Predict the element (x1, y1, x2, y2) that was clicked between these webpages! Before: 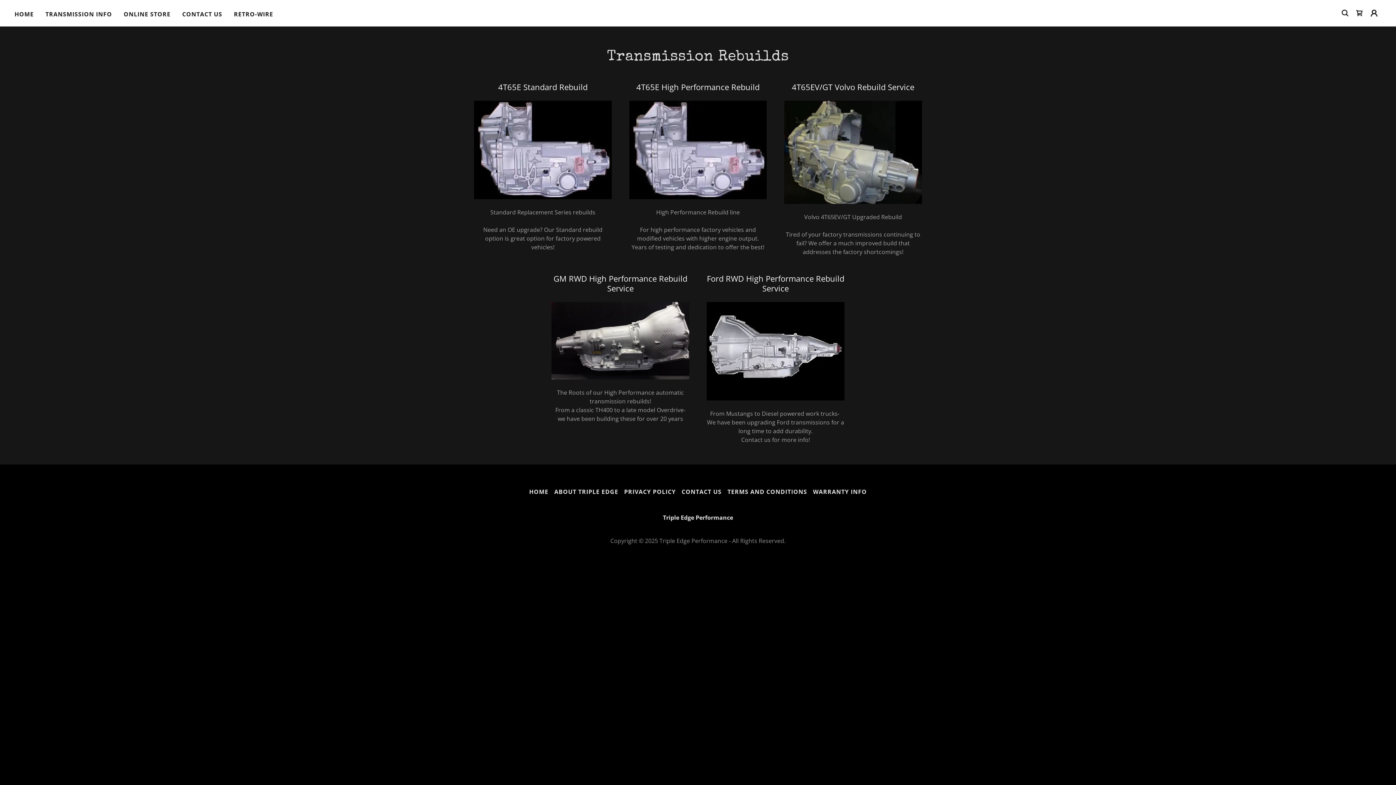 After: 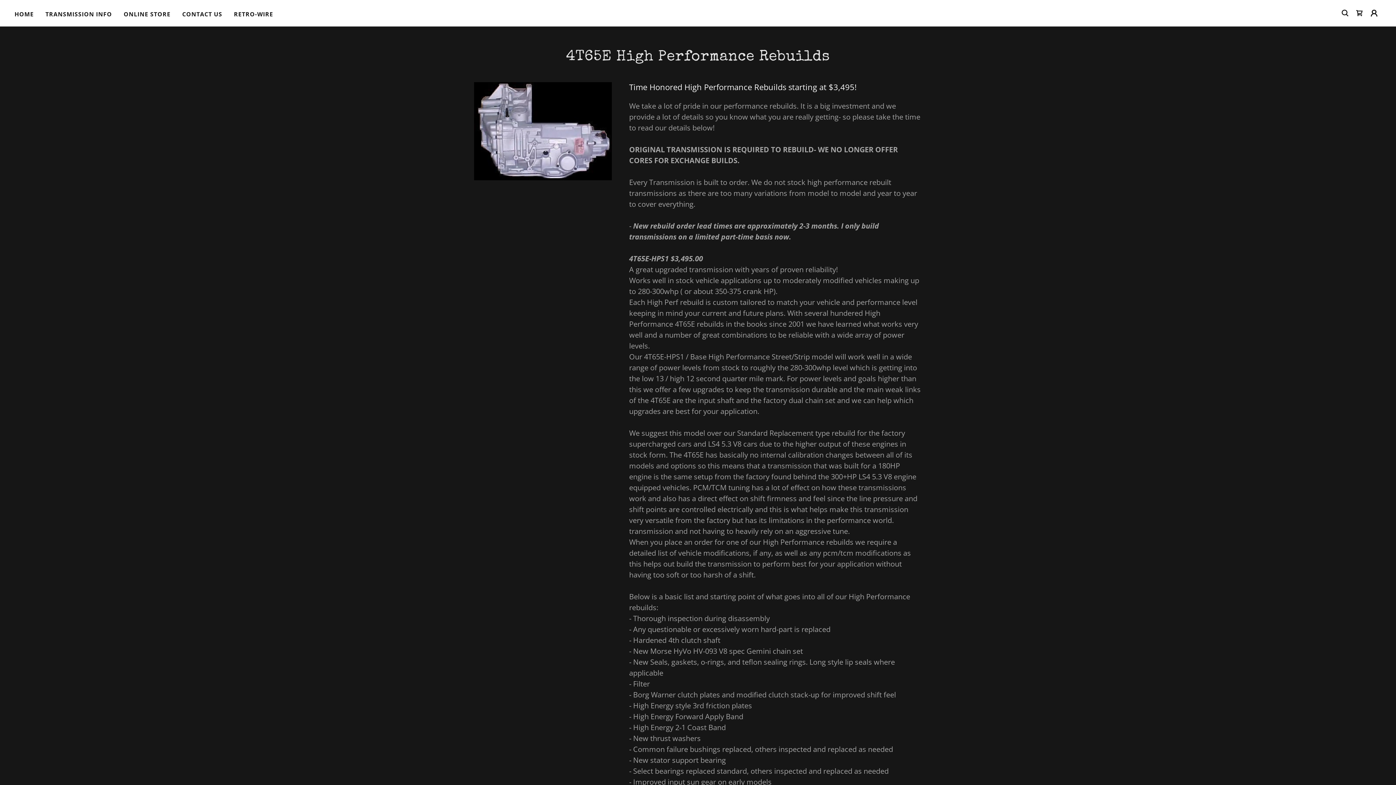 Action: bbox: (629, 145, 767, 153)